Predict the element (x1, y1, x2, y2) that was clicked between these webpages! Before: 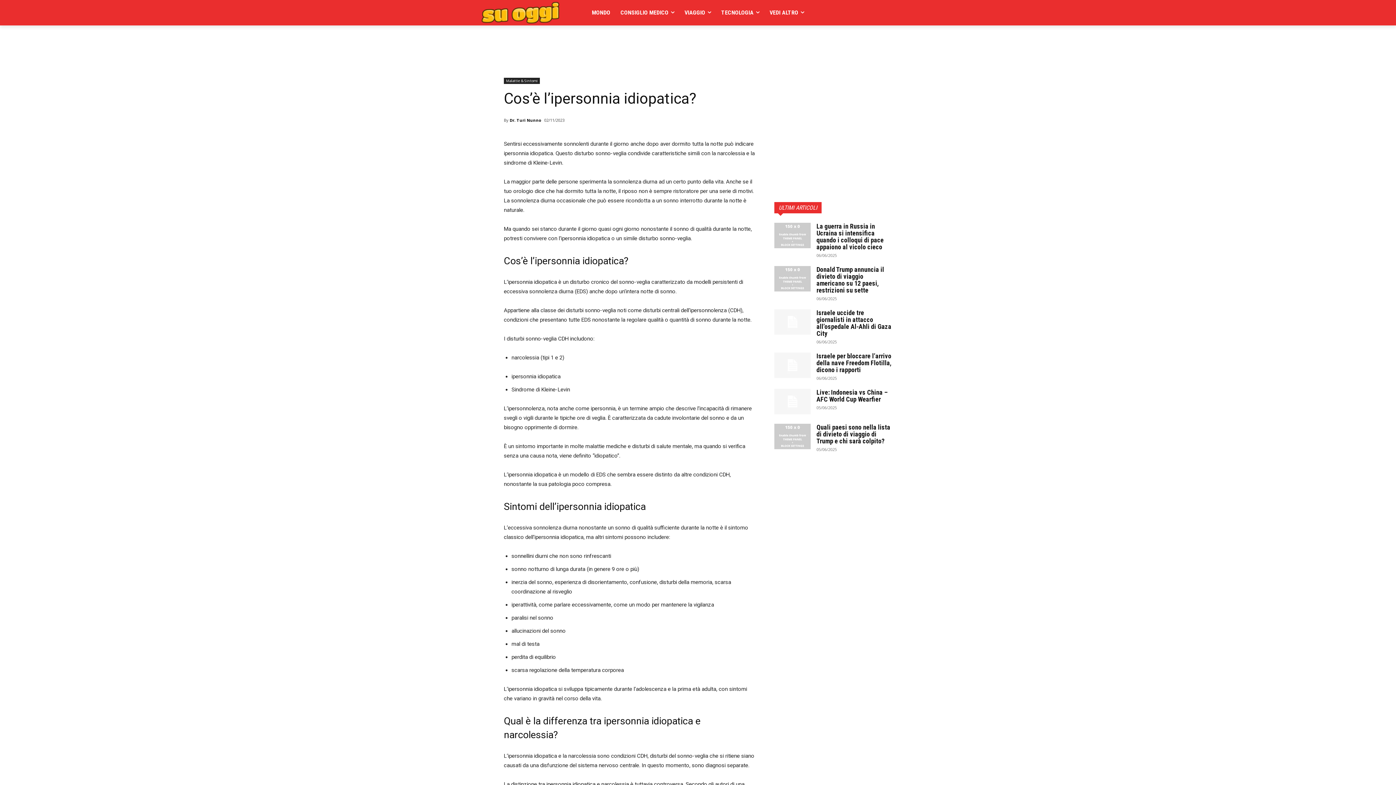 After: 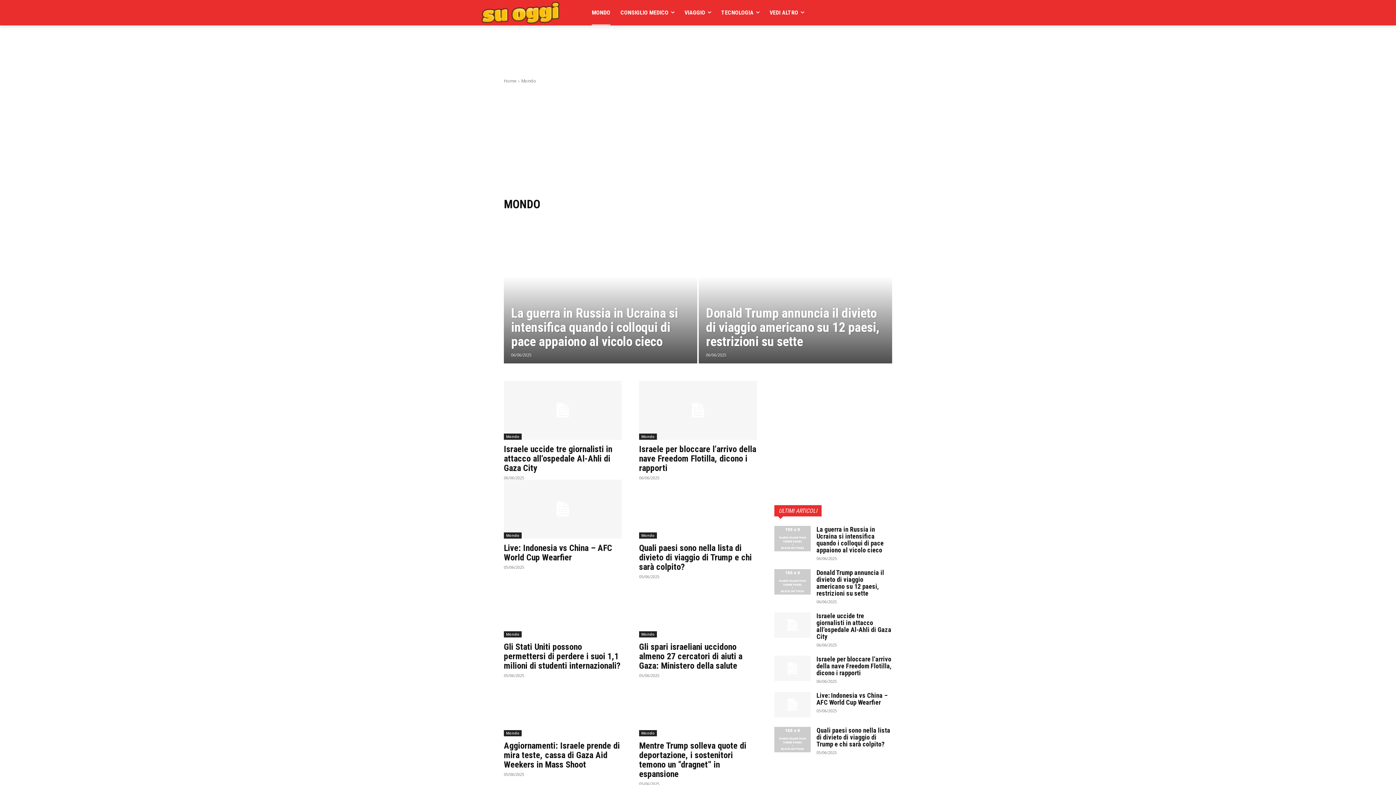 Action: bbox: (591, 0, 610, 25) label: MONDO